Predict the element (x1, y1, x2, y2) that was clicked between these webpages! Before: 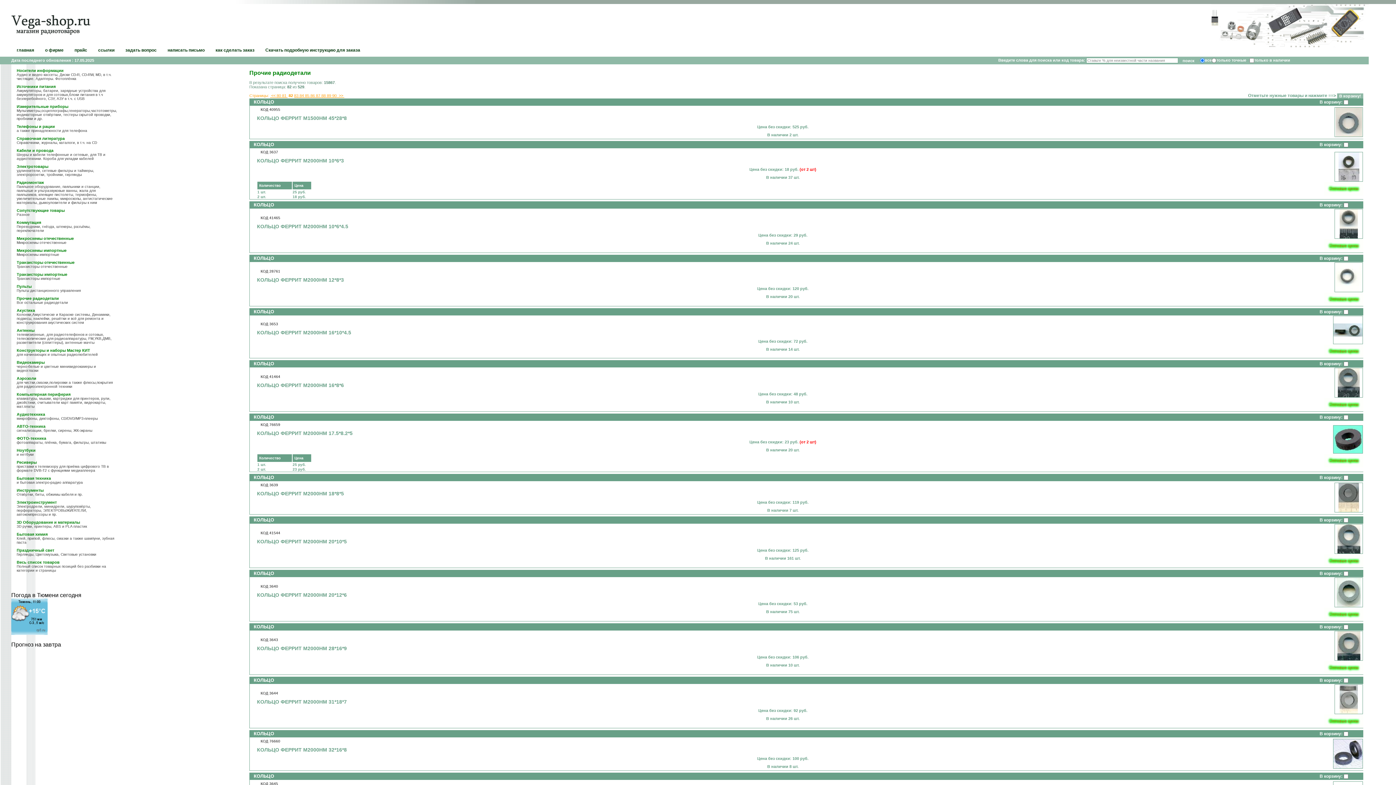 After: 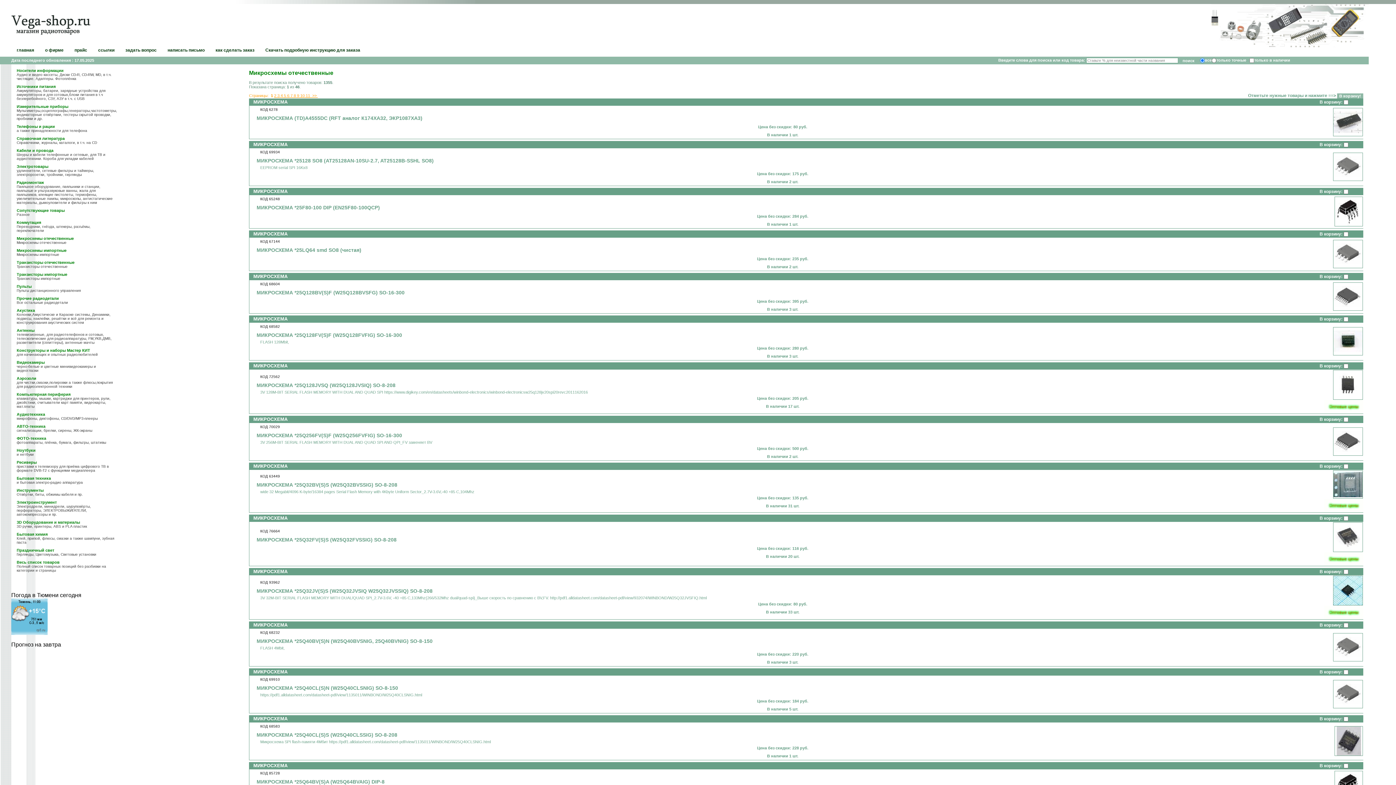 Action: bbox: (11, 236, 77, 240) label: Микросхемы отечественные